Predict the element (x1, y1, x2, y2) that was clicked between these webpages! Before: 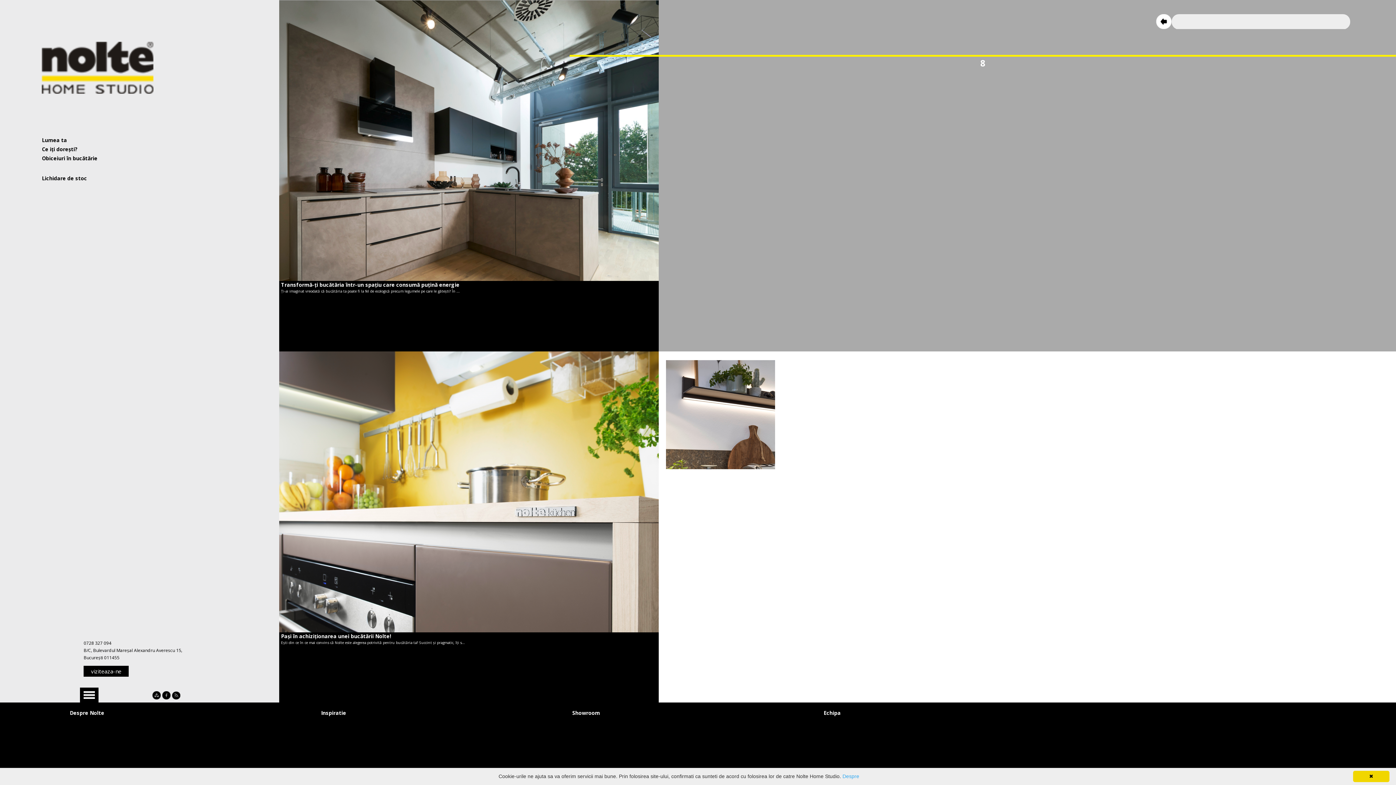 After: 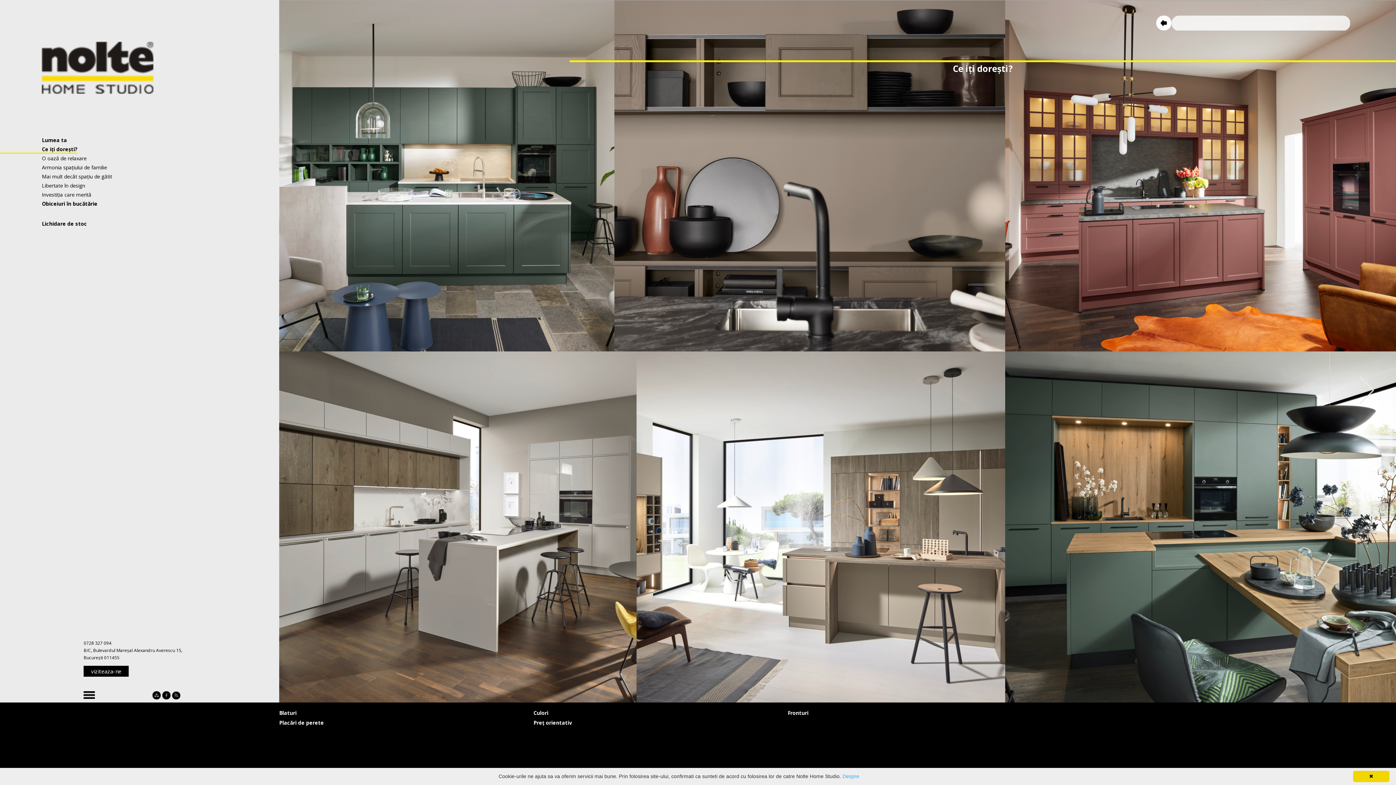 Action: bbox: (0, 145, 77, 153) label: Ce iți dorești?